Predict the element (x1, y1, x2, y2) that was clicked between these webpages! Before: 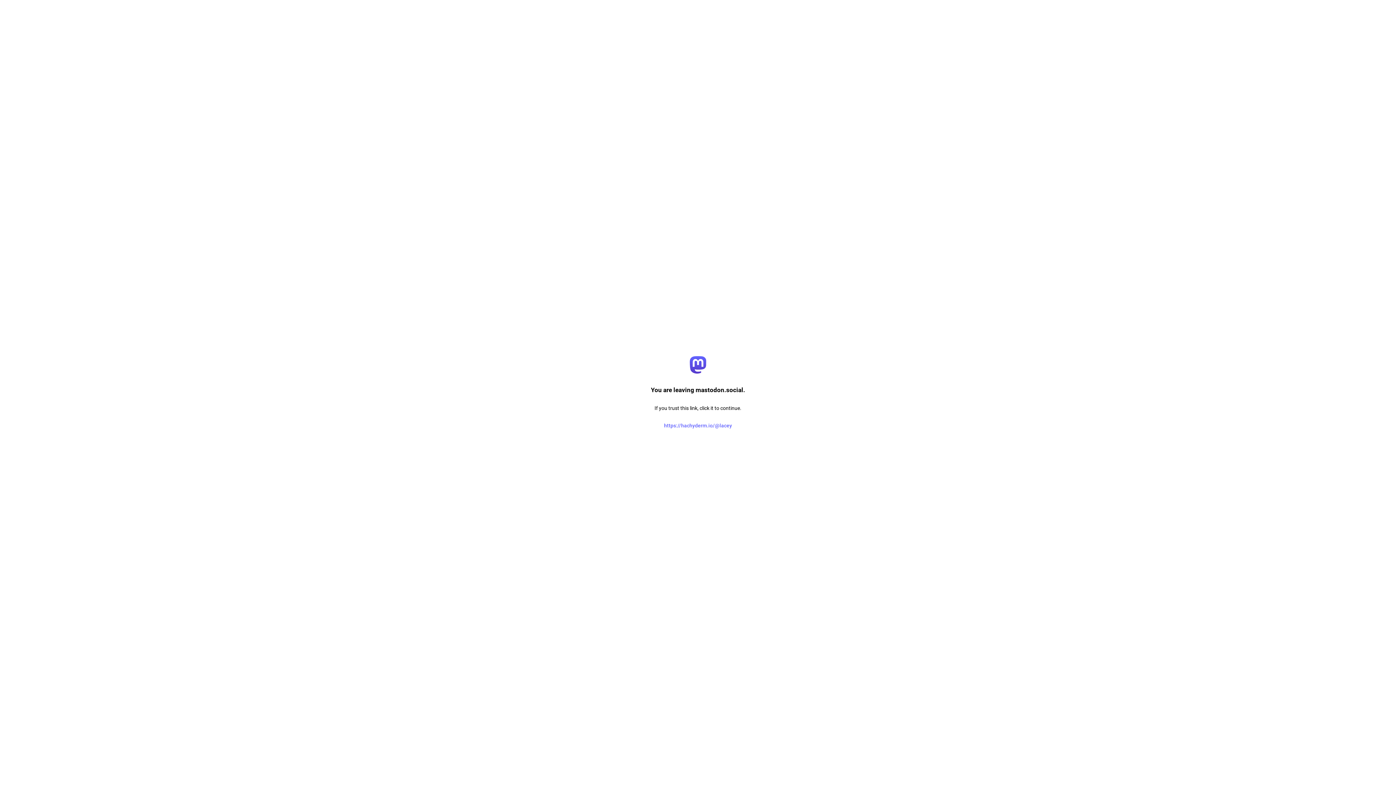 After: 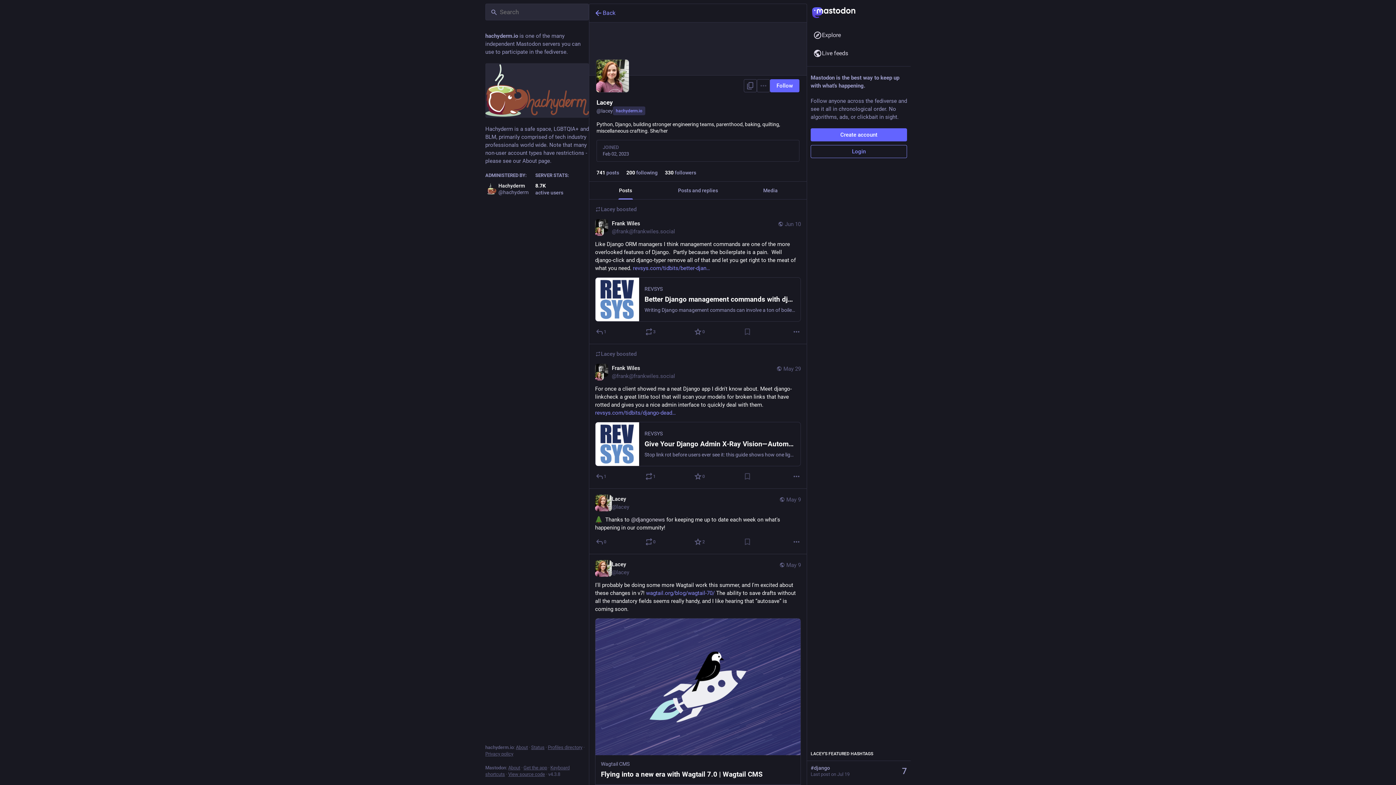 Action: label: https://hachyderm.io/@lacey bbox: (664, 422, 732, 428)